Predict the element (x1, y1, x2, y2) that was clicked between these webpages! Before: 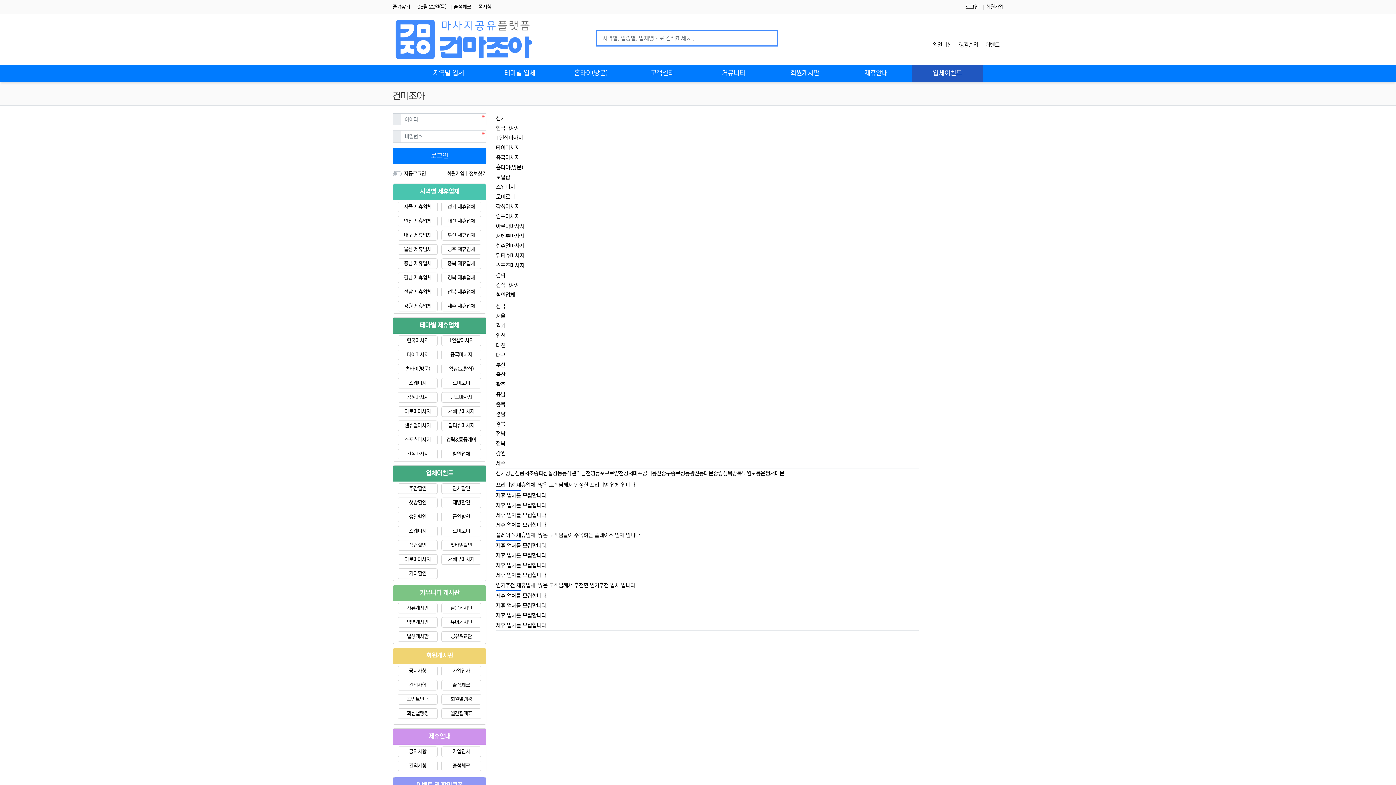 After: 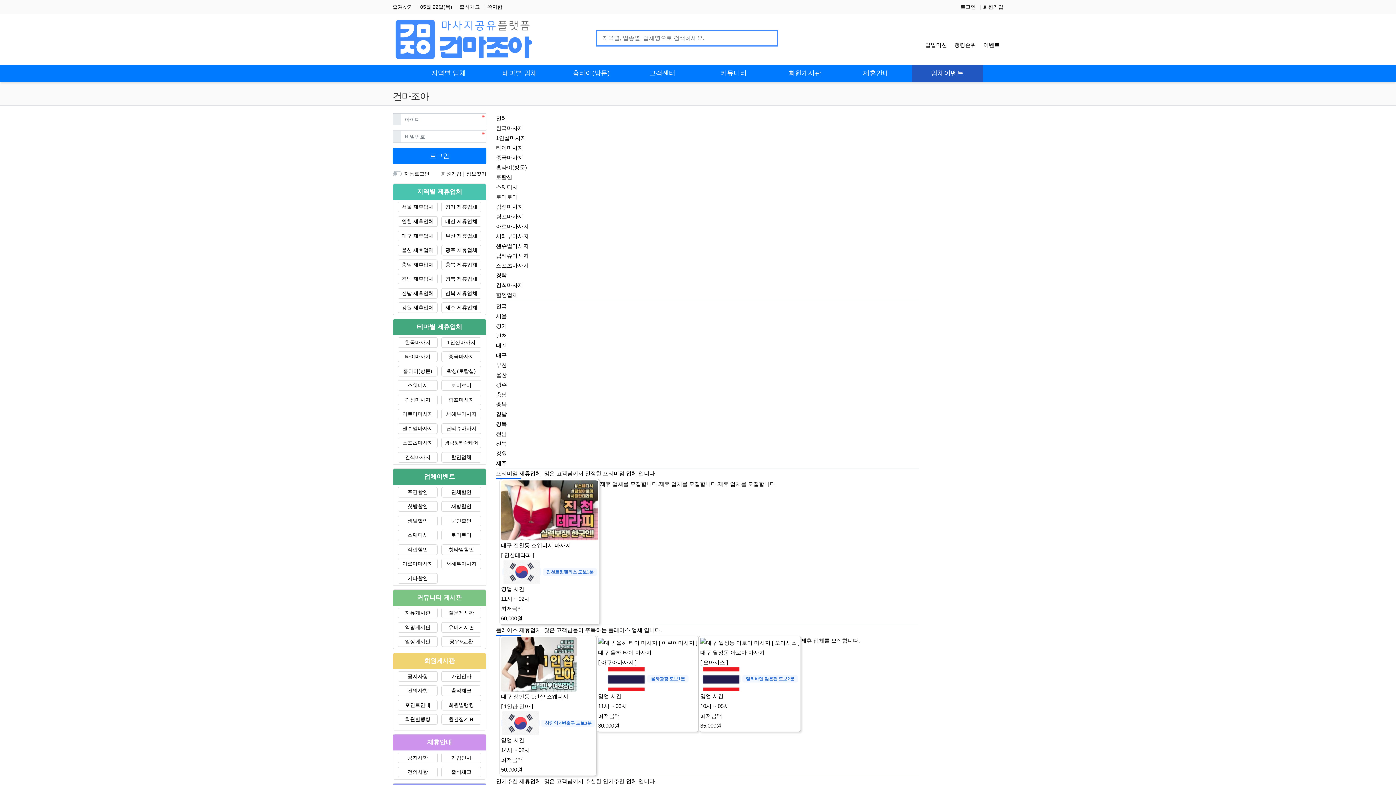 Action: bbox: (397, 434, 437, 445) label: 스포츠마사지